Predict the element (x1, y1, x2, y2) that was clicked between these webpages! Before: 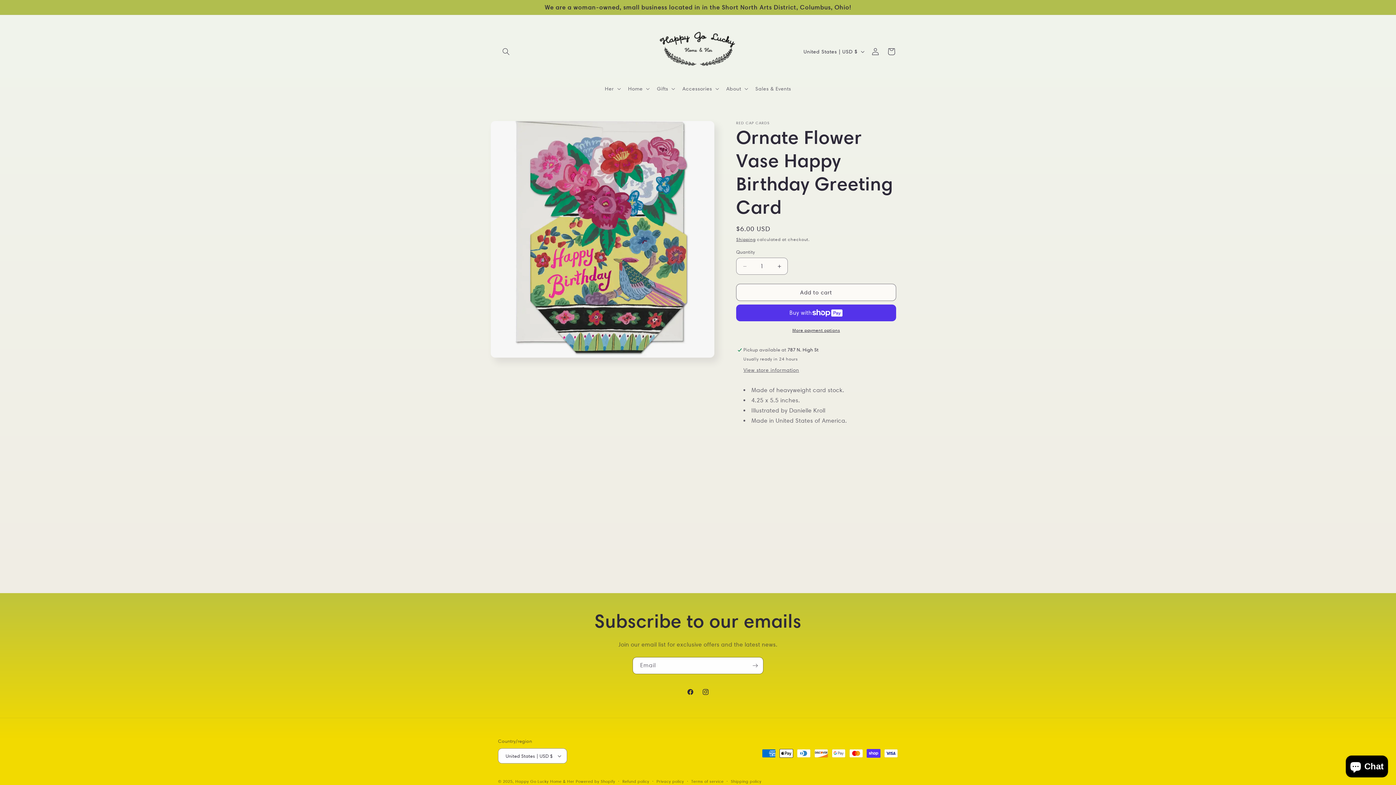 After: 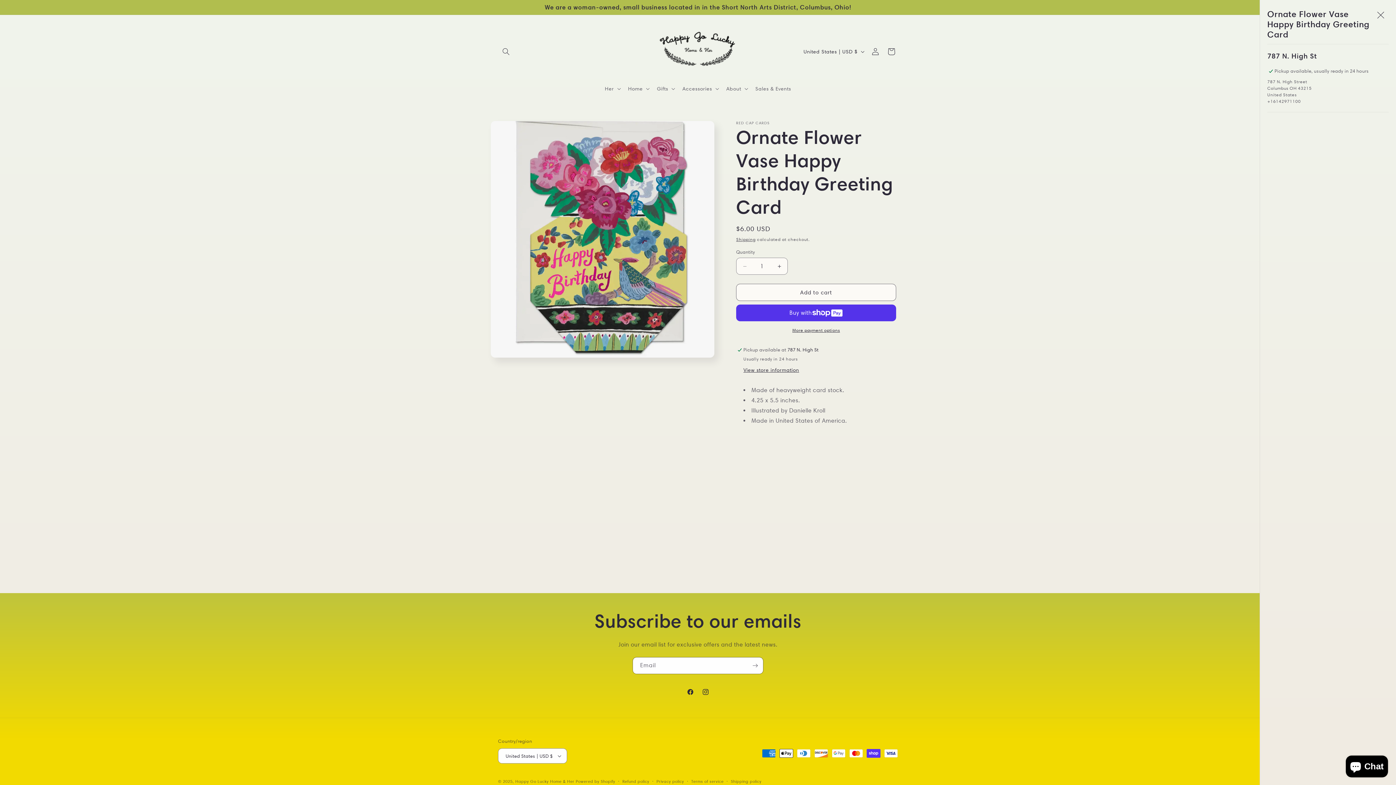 Action: label: View store information bbox: (743, 367, 799, 374)